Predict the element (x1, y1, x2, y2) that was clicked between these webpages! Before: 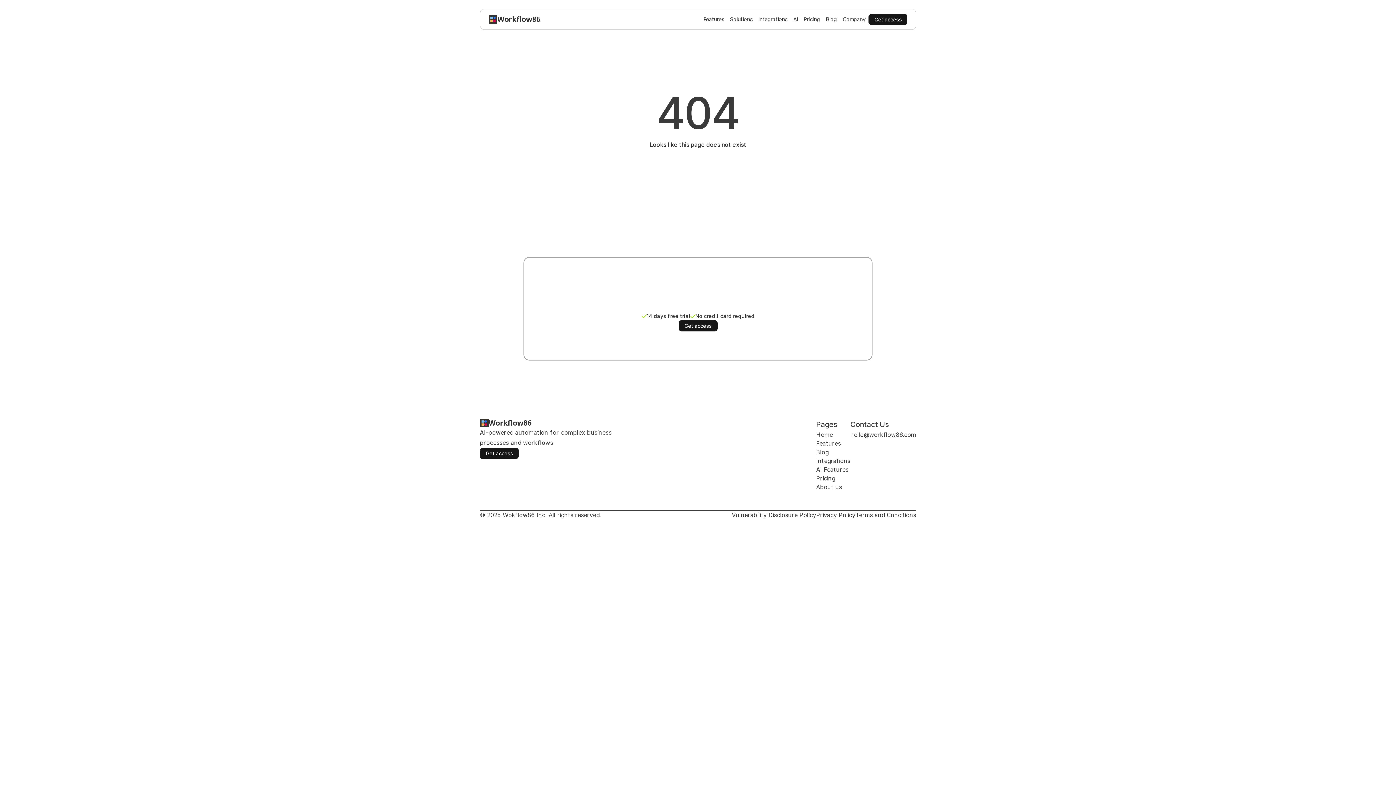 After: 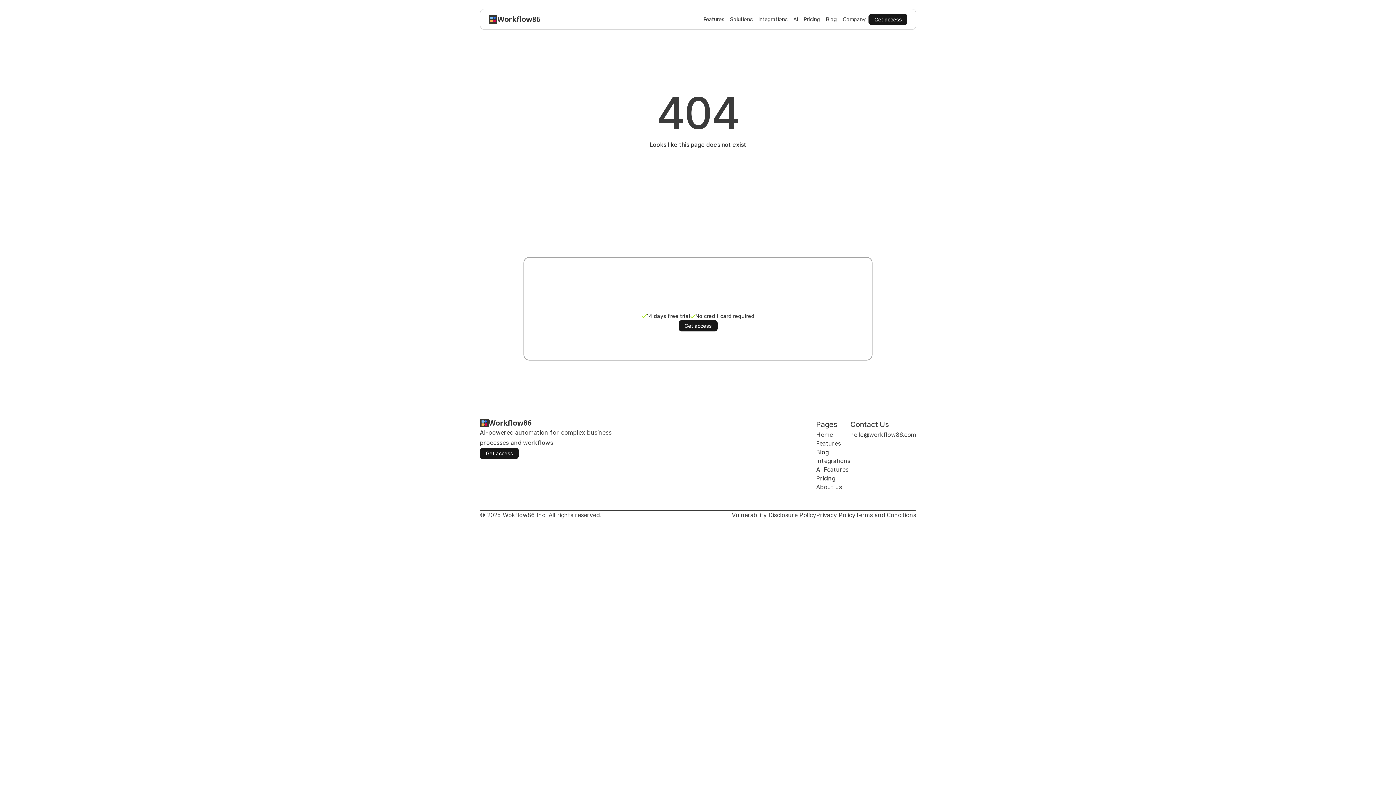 Action: bbox: (816, 448, 828, 456) label: Blog